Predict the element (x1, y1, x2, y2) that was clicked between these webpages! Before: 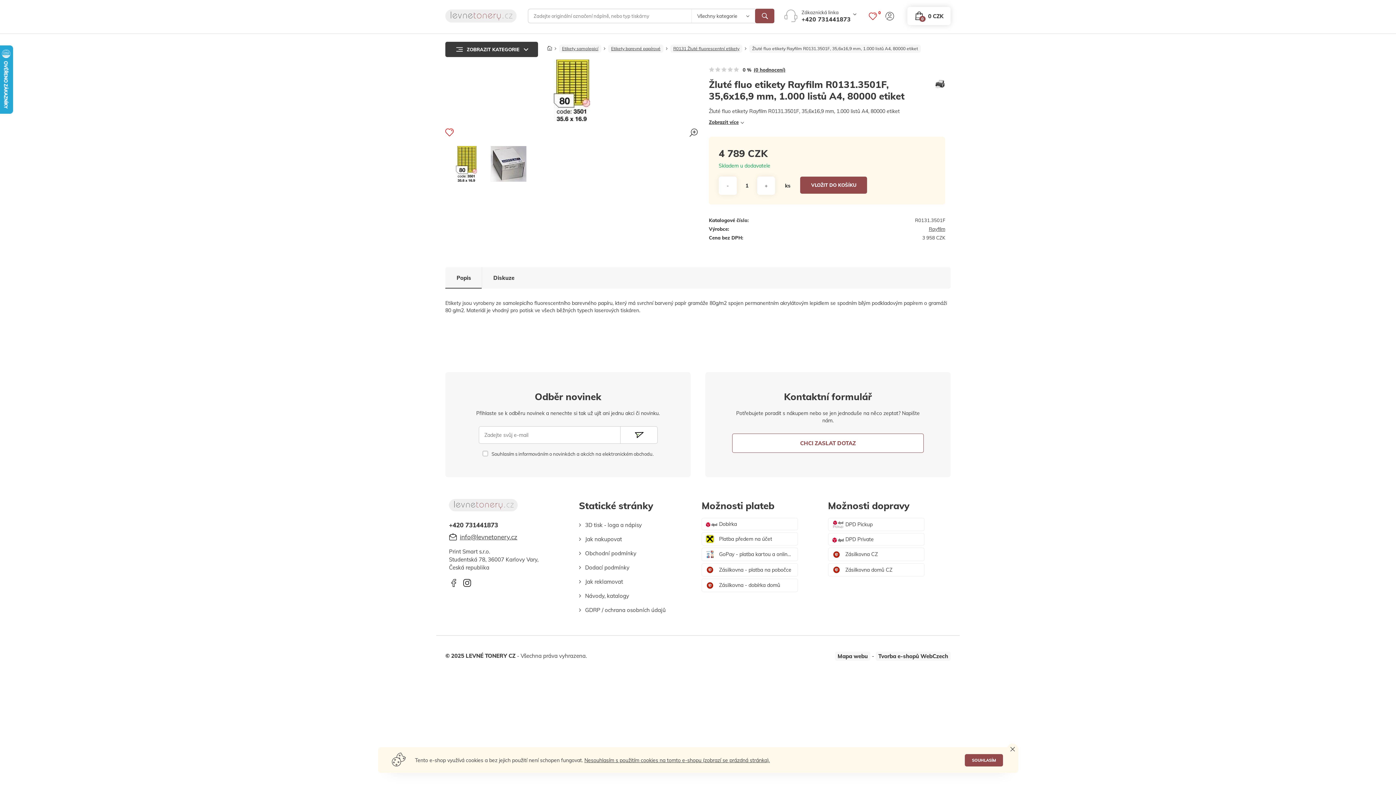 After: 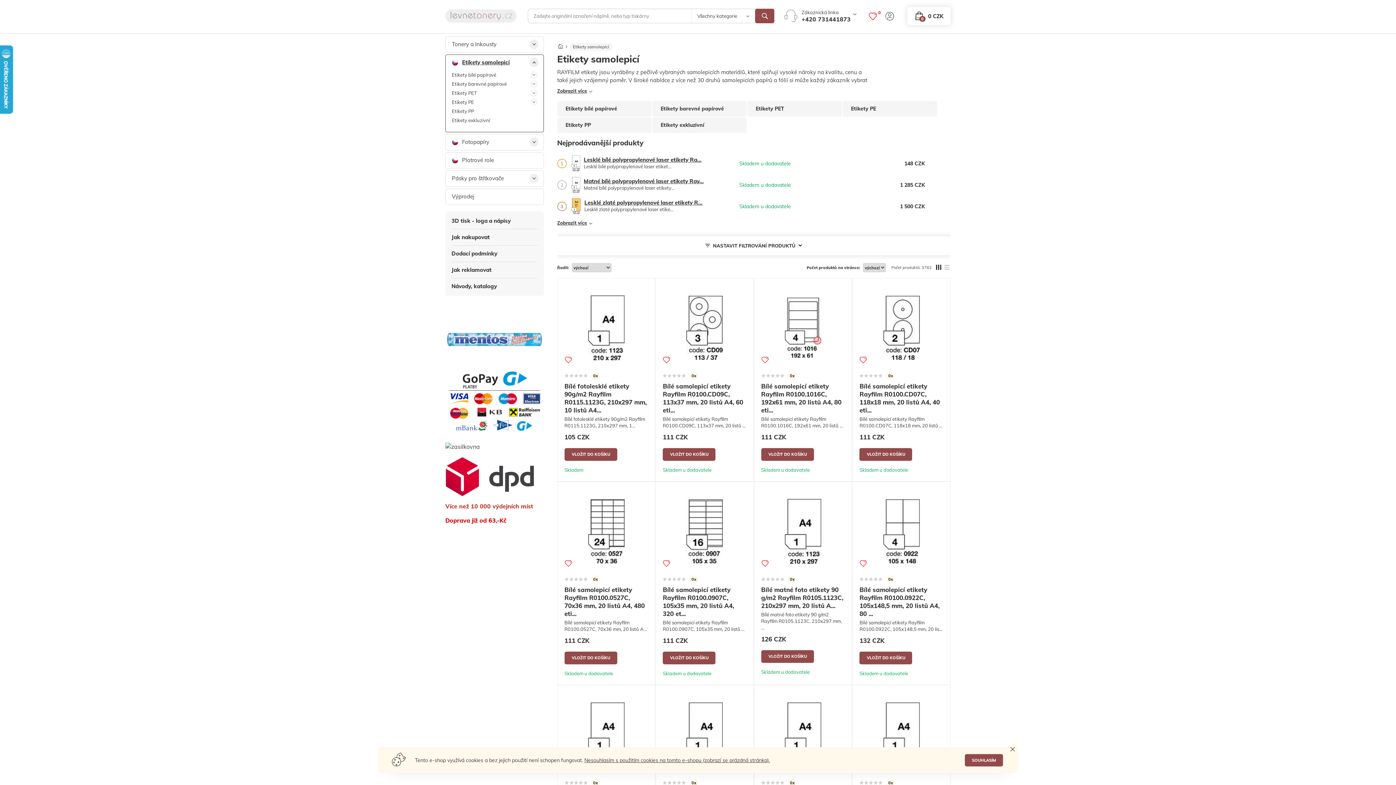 Action: bbox: (559, 44, 601, 52) label: Etikety samolepicí